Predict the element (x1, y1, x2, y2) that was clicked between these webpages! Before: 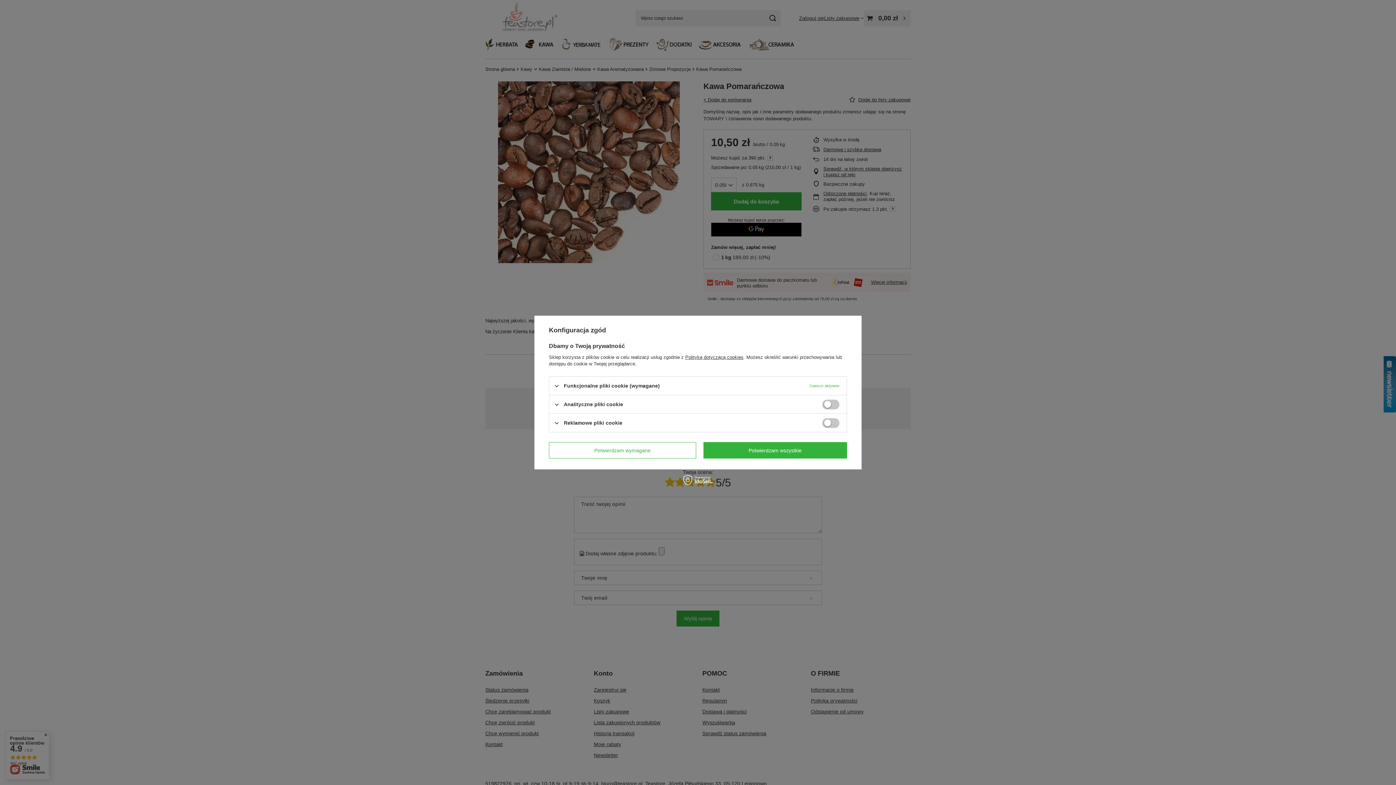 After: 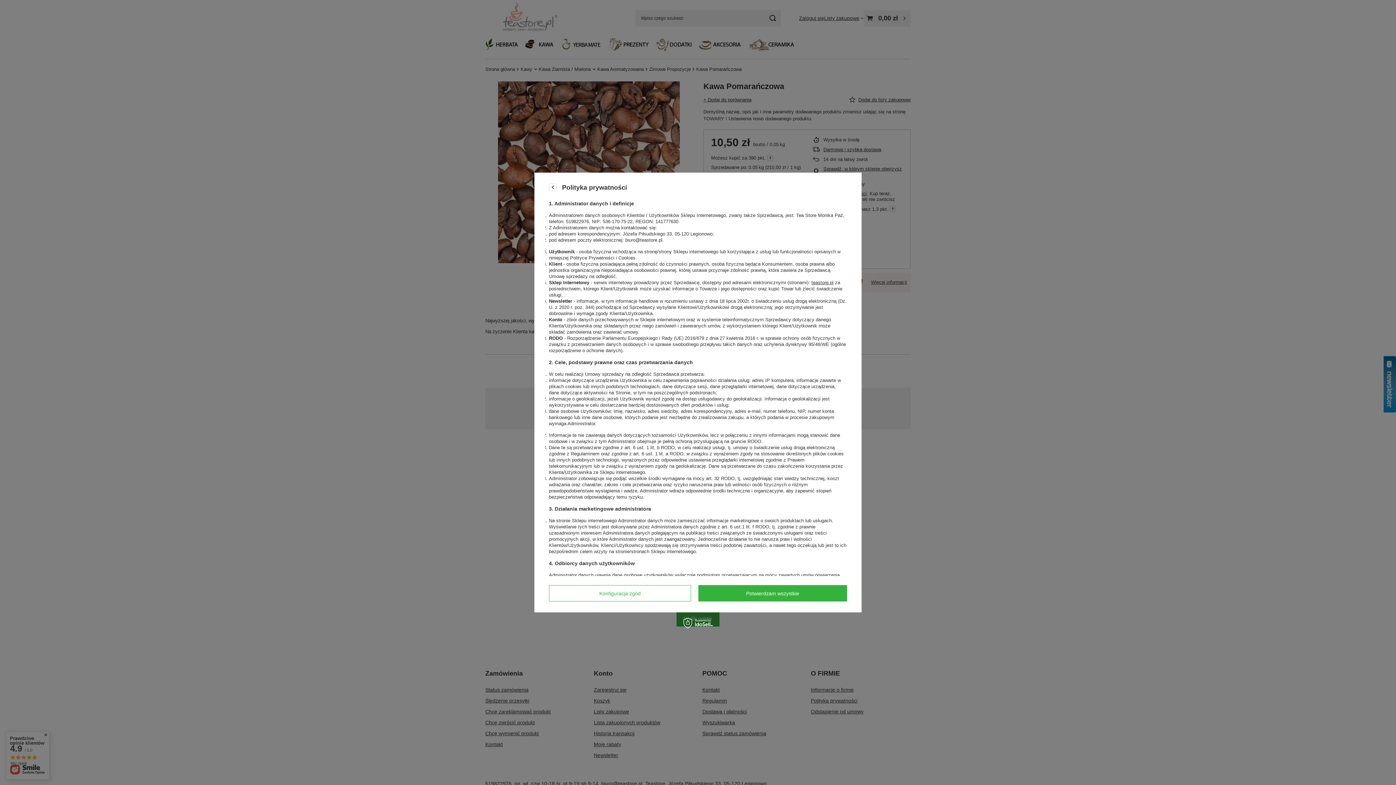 Action: label: Polityką dotyczącą cookies bbox: (685, 354, 743, 360)